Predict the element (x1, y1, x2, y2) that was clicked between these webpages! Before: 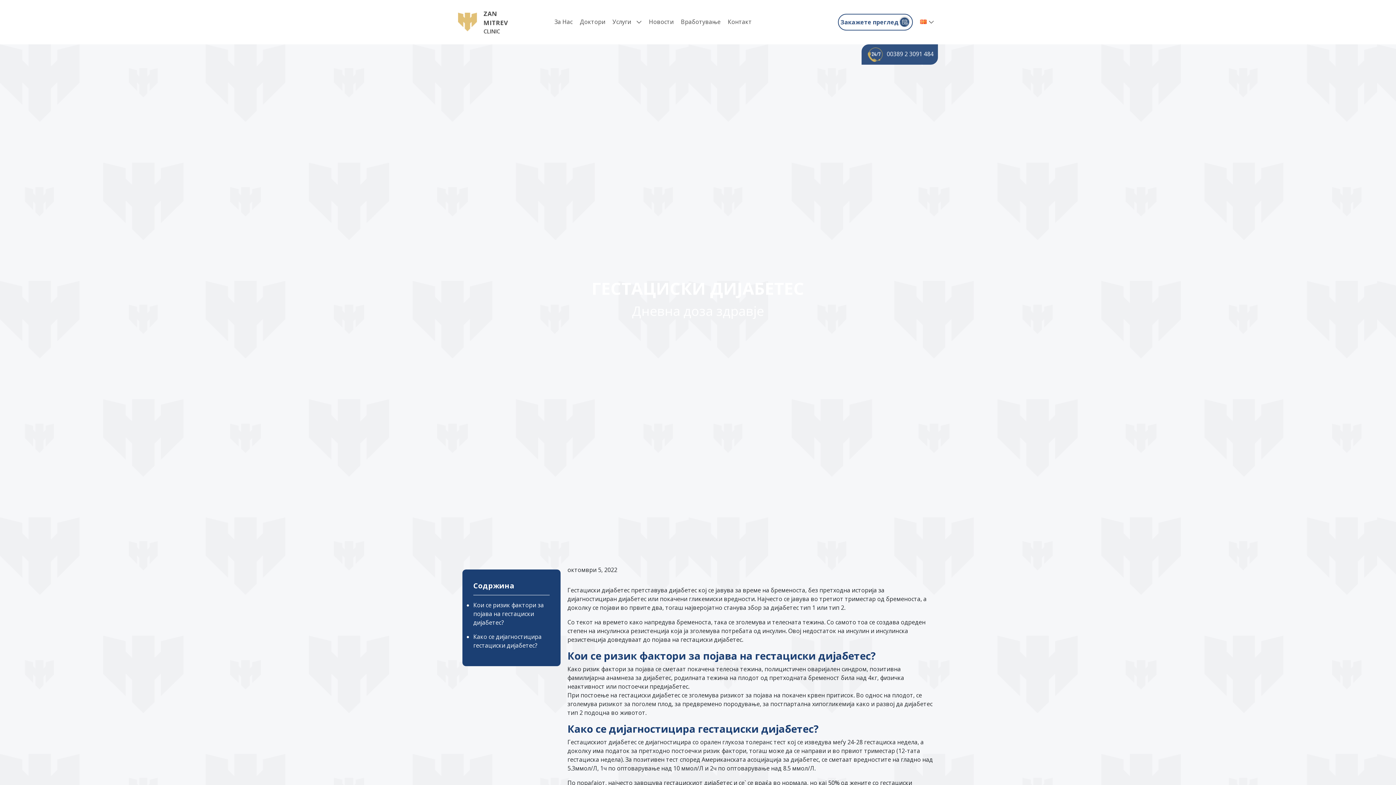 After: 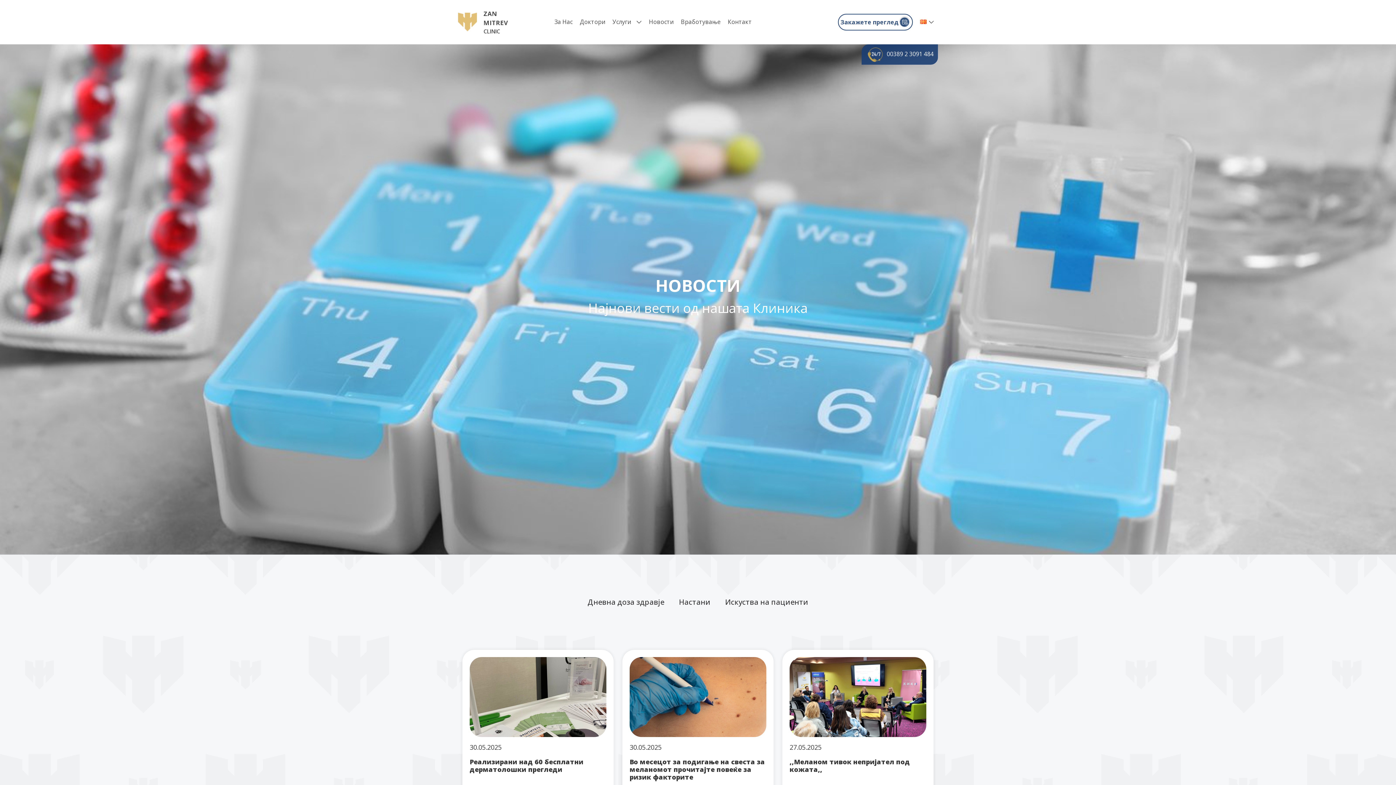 Action: bbox: (649, 17, 673, 26) label: Новости